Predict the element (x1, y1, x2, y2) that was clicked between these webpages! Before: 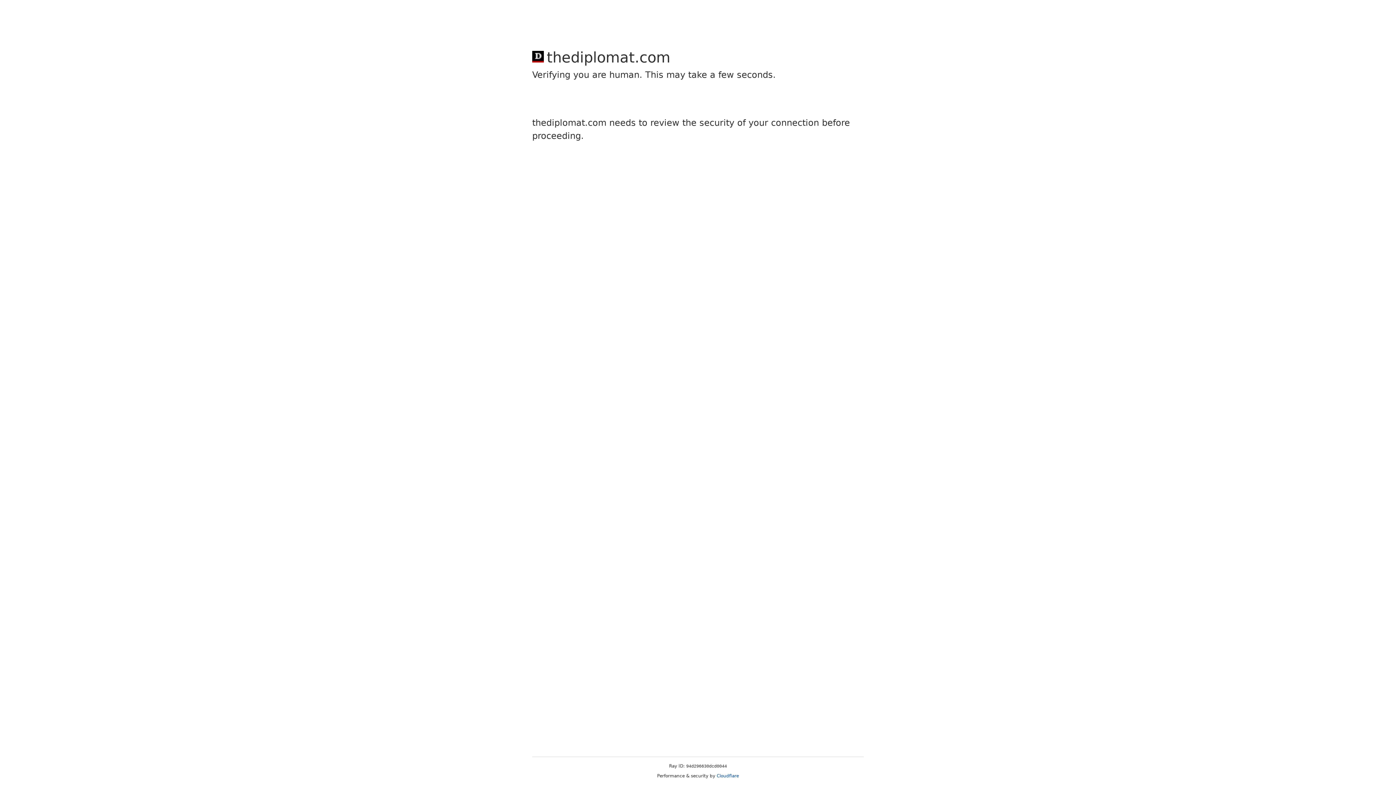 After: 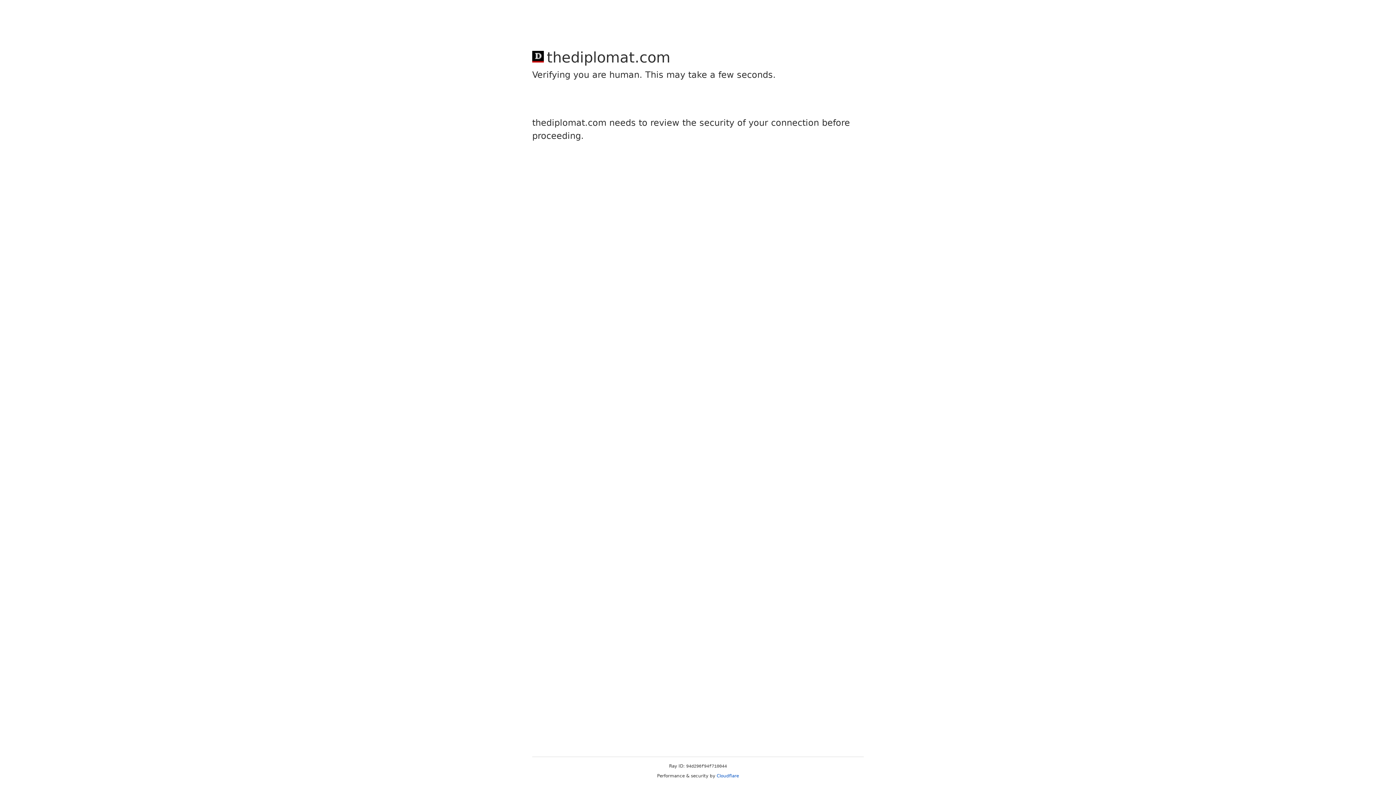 Action: bbox: (716, 773, 739, 778) label: Cloudflare